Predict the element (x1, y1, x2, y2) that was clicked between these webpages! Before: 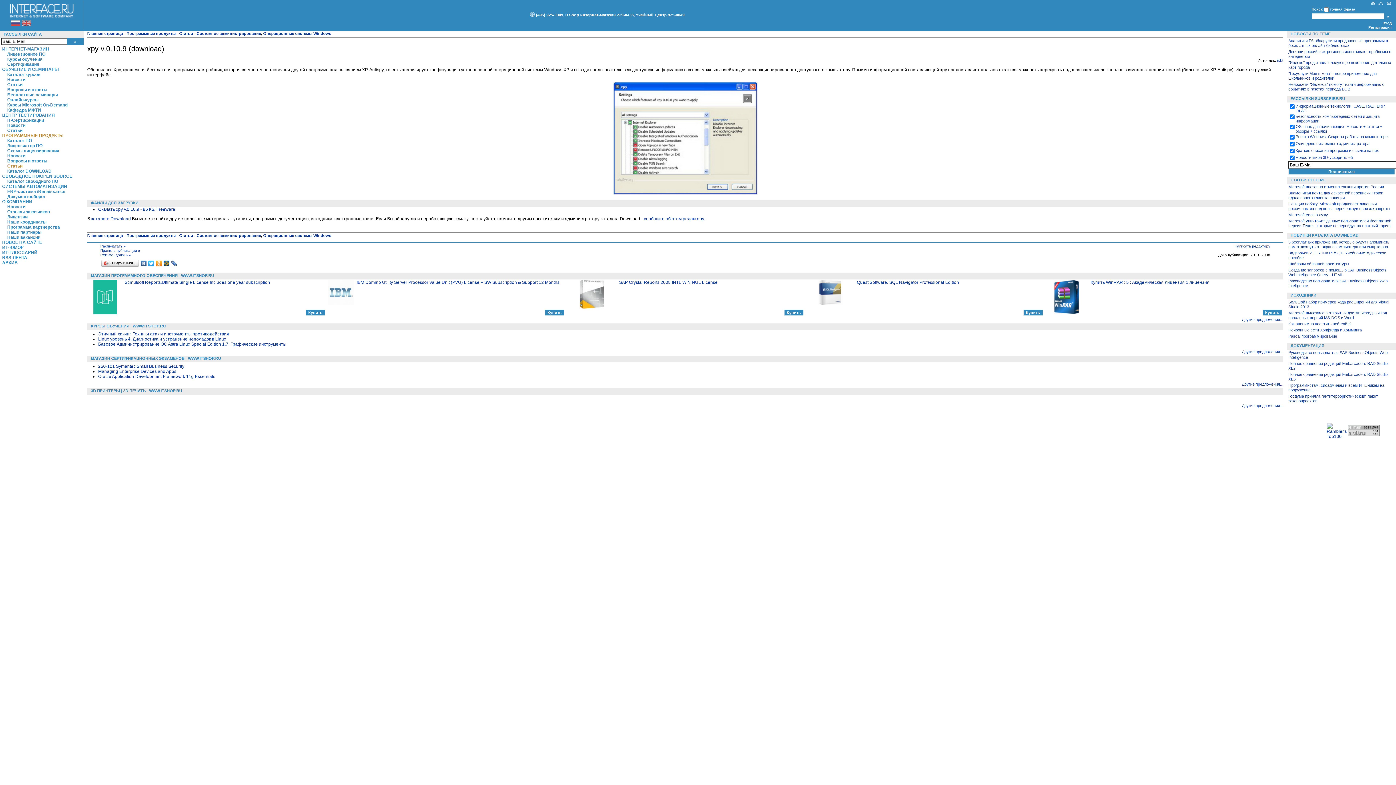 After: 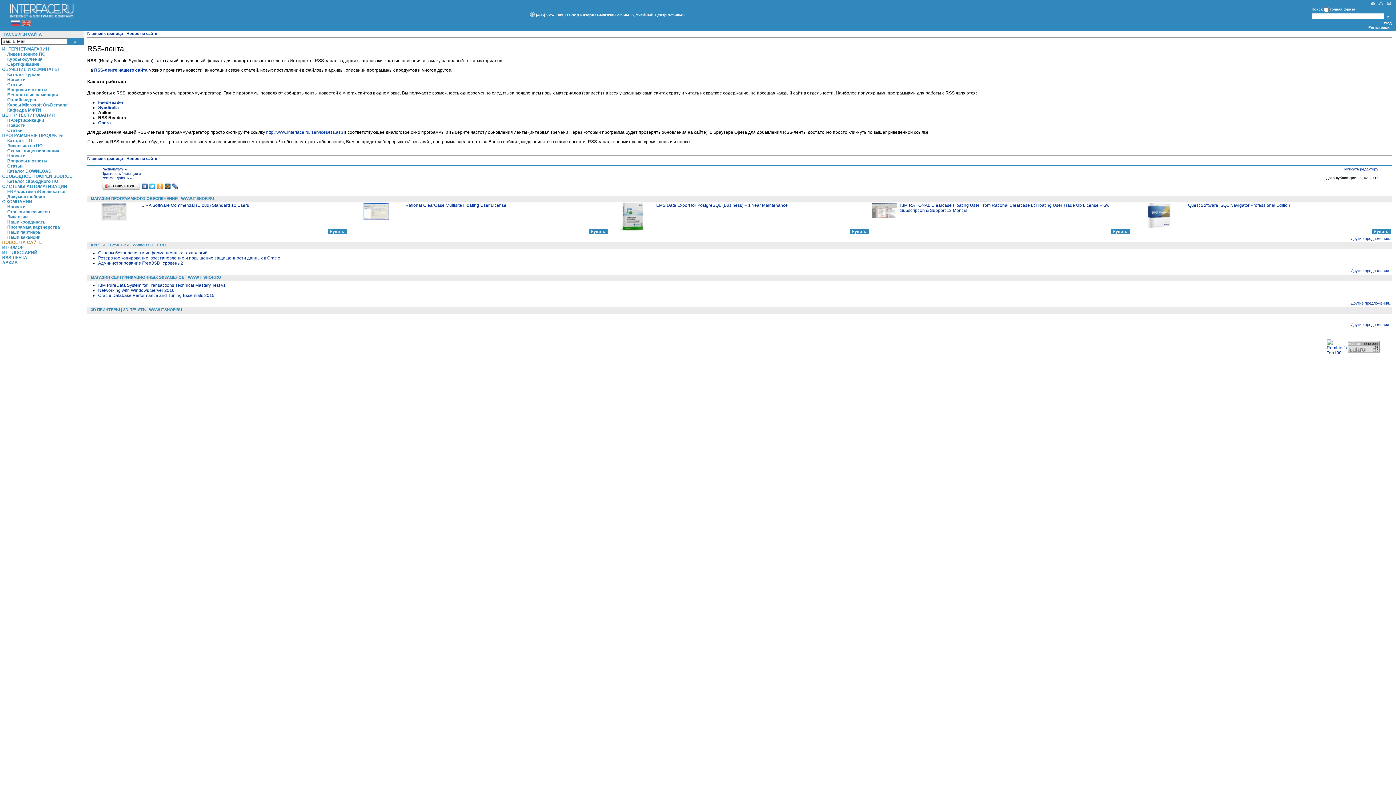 Action: bbox: (2, 255, 27, 260) label: RSS-ЛЕНТА